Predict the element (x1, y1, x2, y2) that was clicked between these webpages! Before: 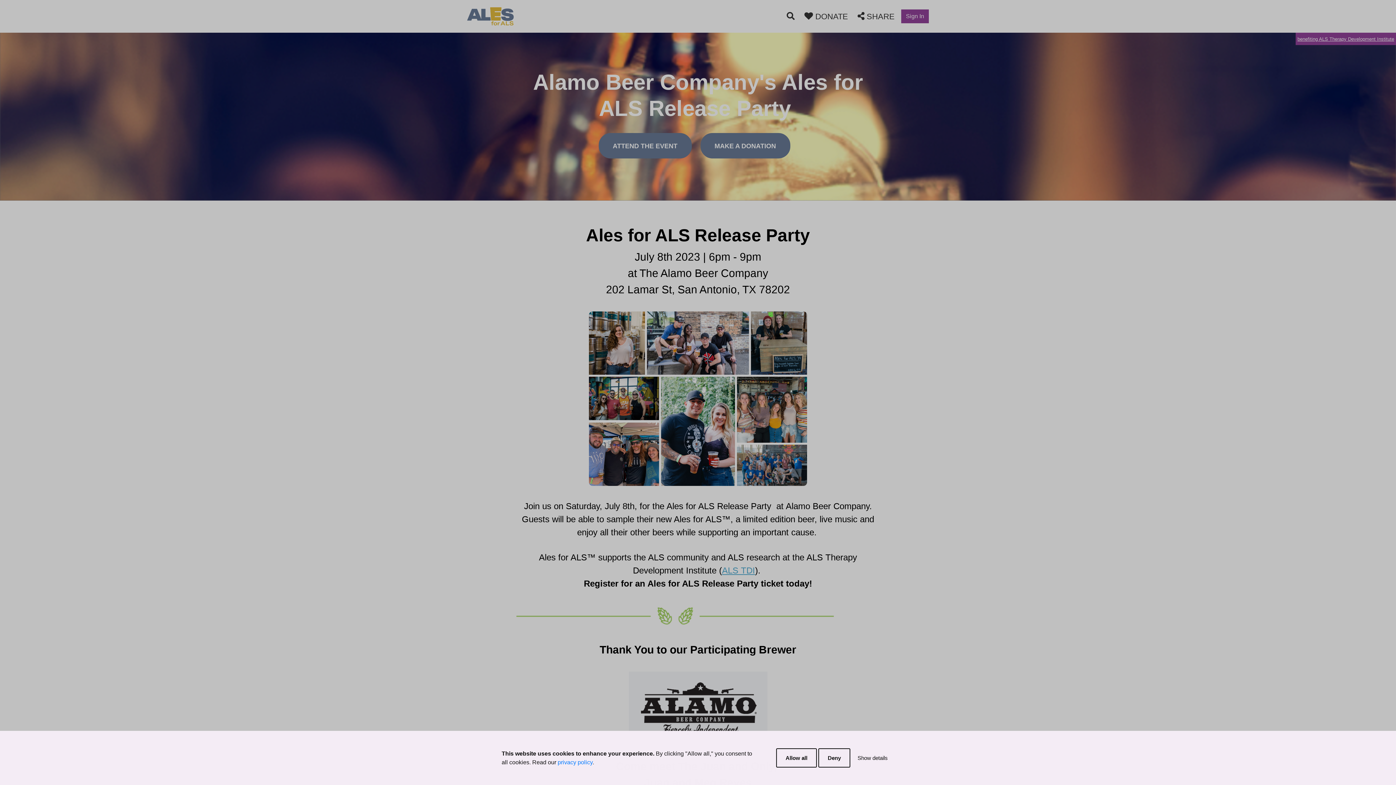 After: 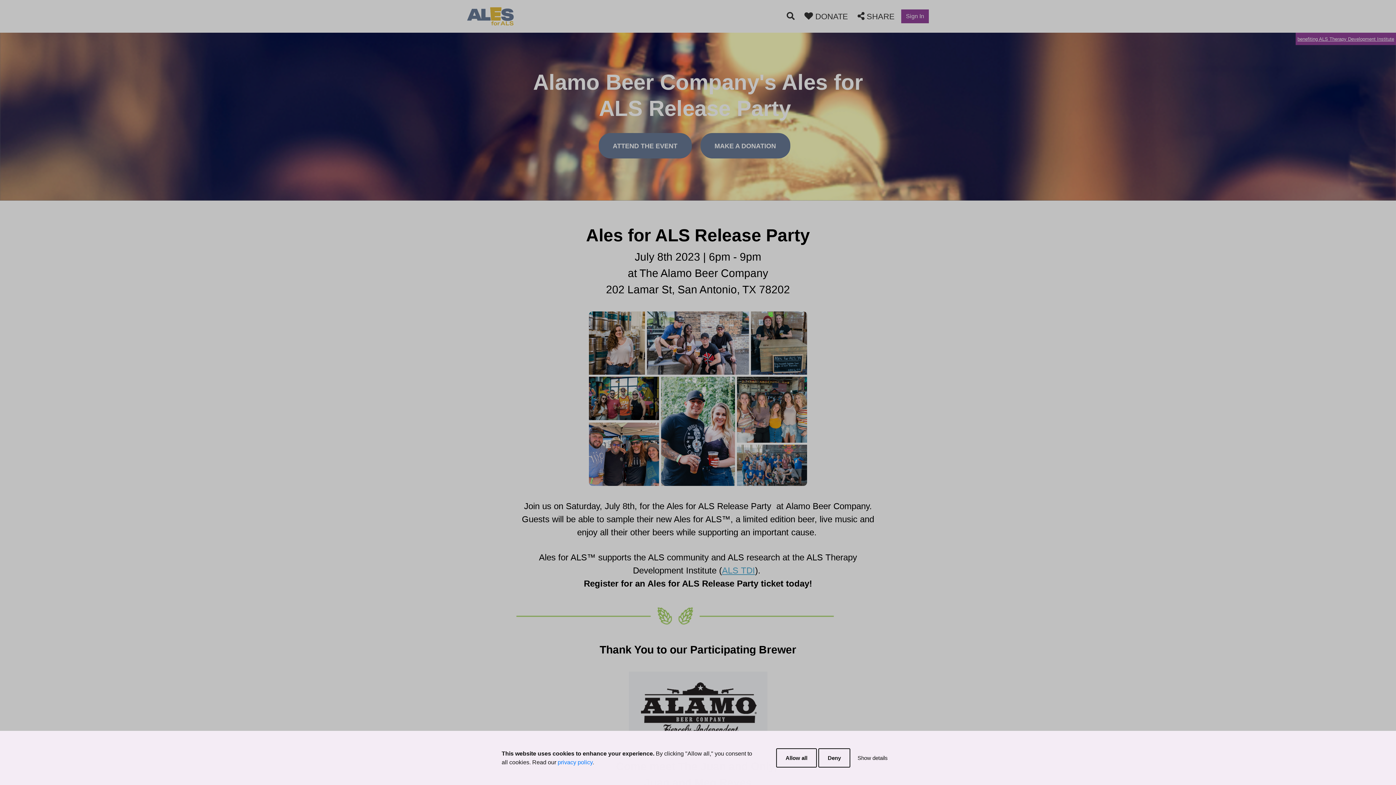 Action: bbox: (467, 5, 513, 27)